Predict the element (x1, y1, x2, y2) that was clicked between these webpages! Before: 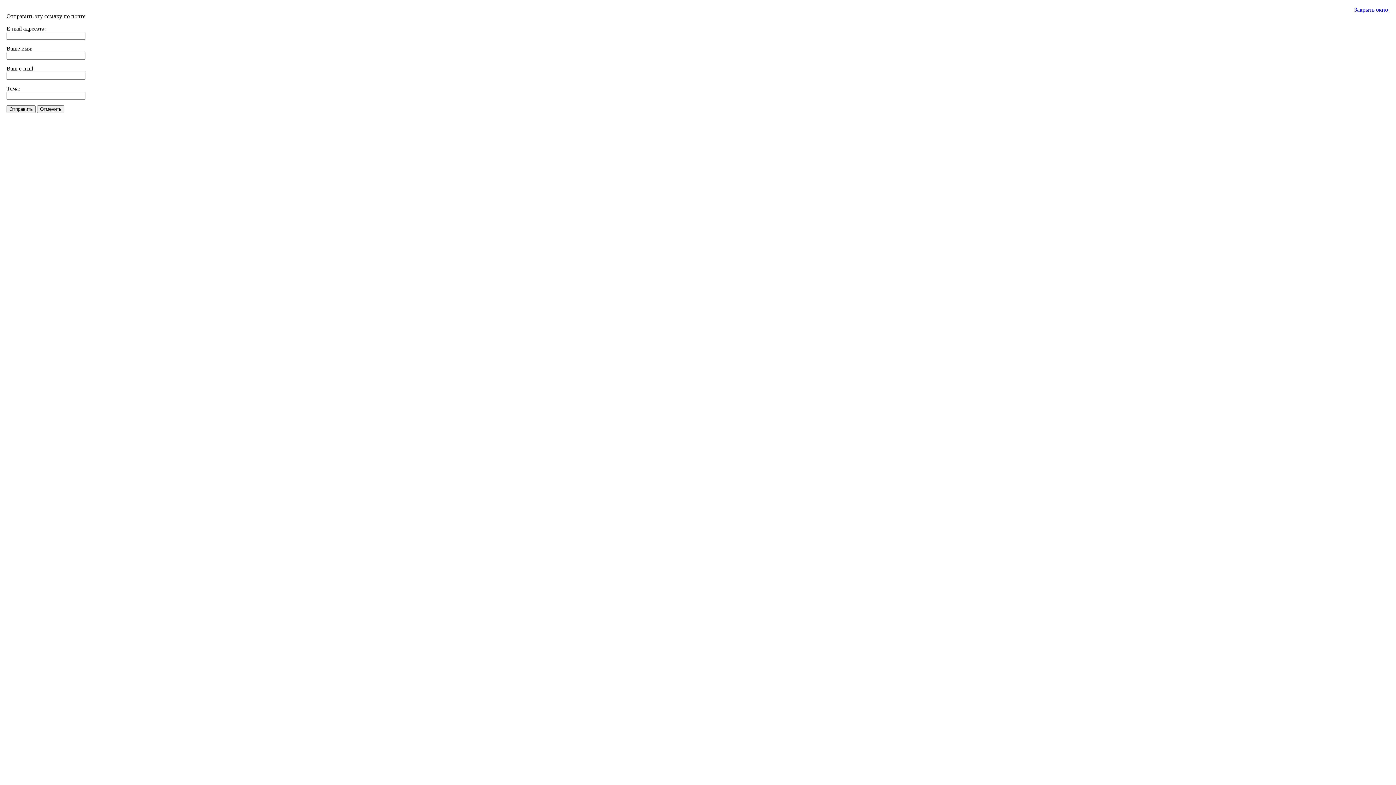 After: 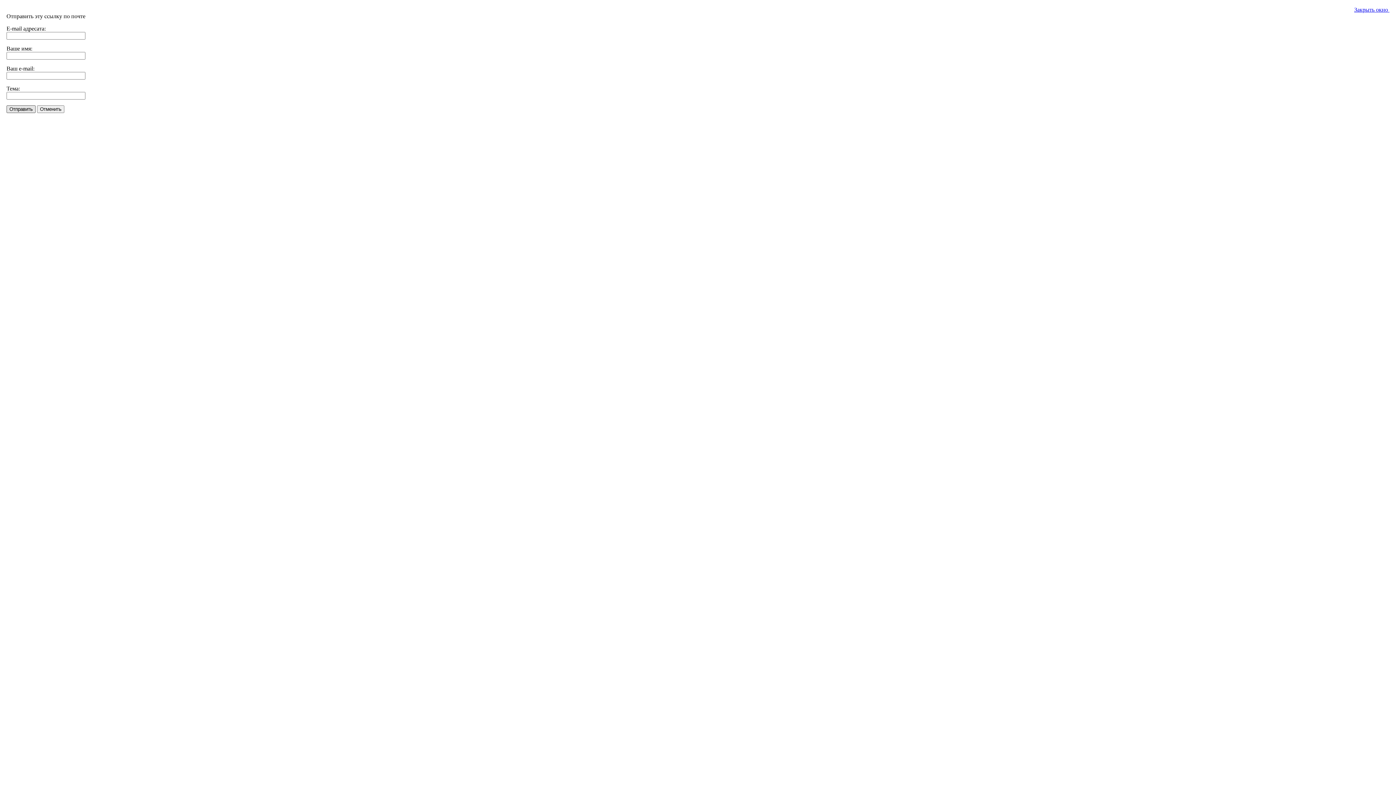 Action: bbox: (6, 105, 35, 113) label: Отправить